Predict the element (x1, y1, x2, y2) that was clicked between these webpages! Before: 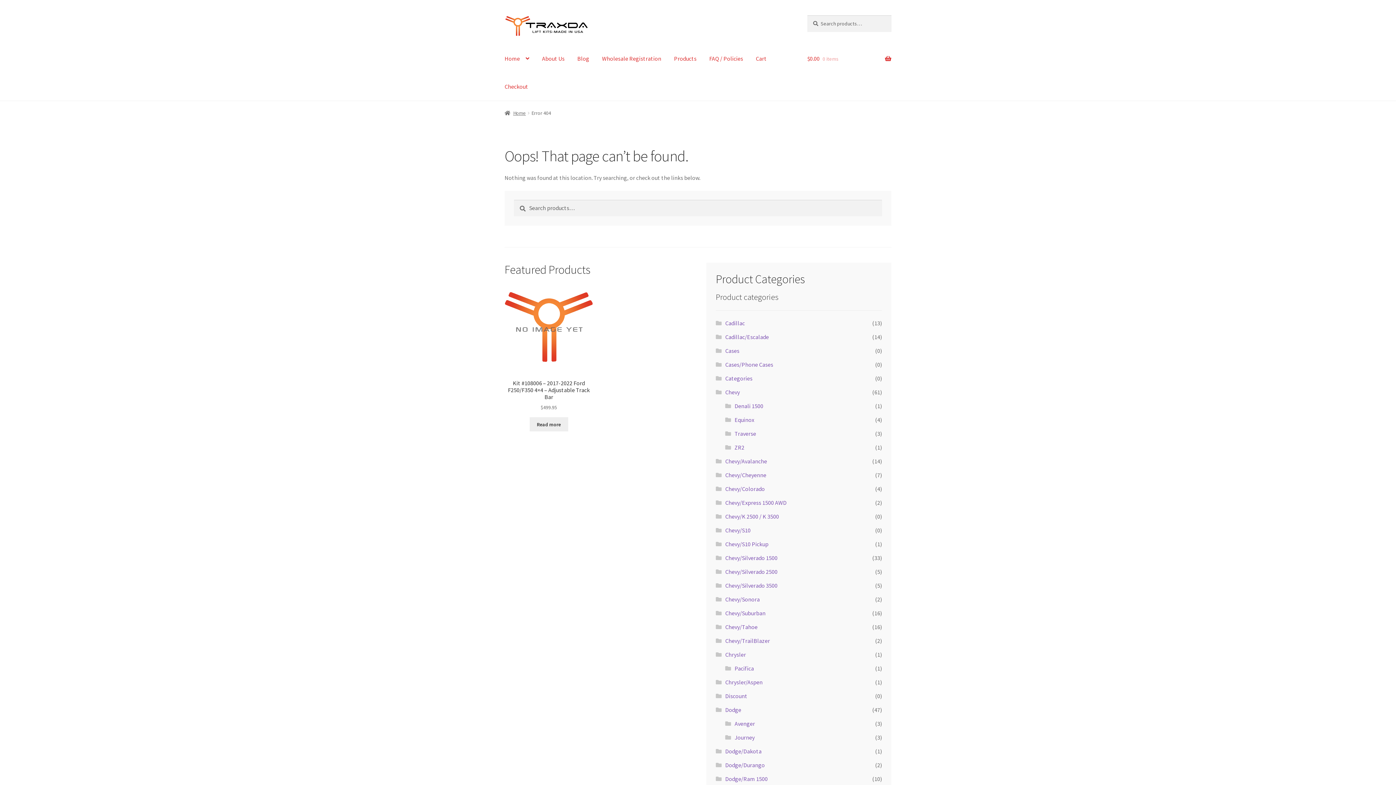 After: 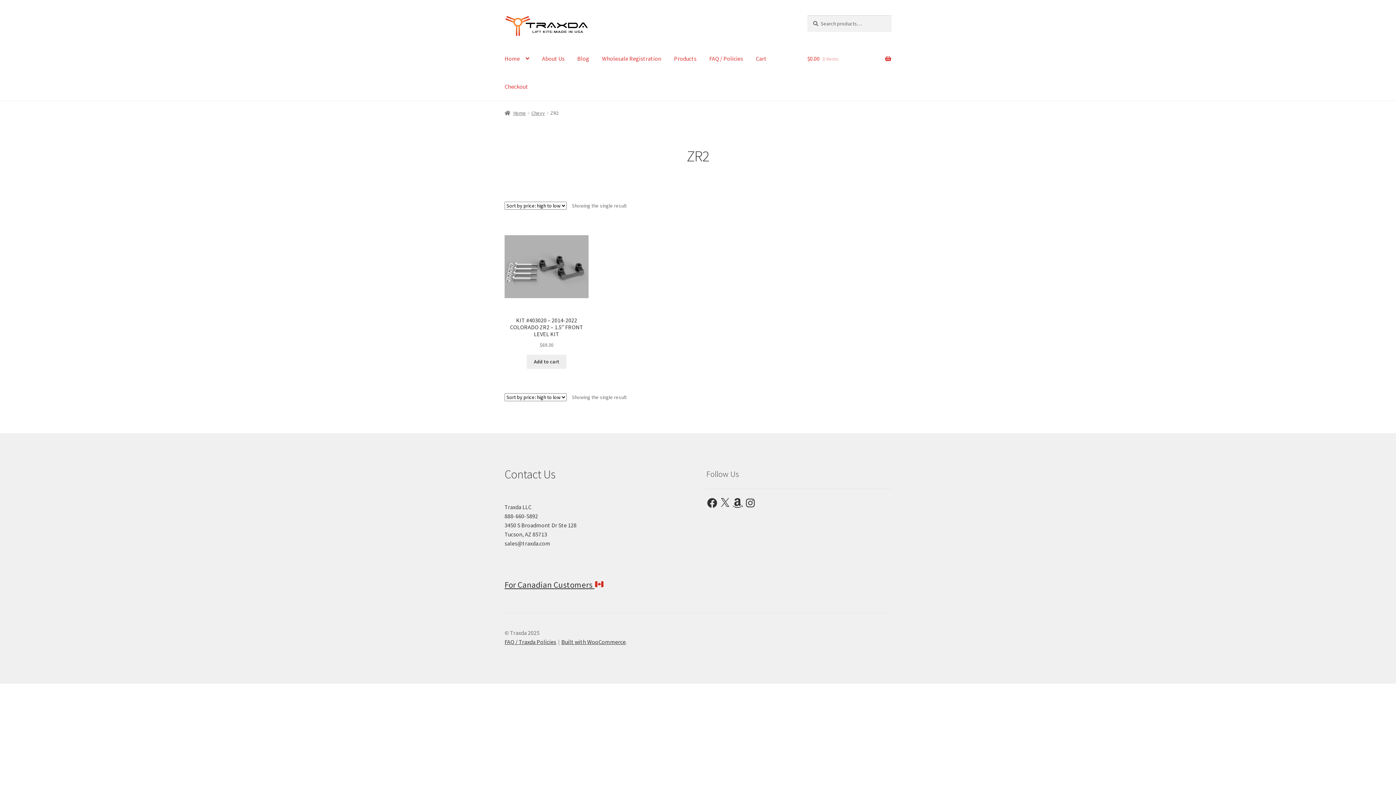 Action: bbox: (734, 443, 744, 451) label: ZR2